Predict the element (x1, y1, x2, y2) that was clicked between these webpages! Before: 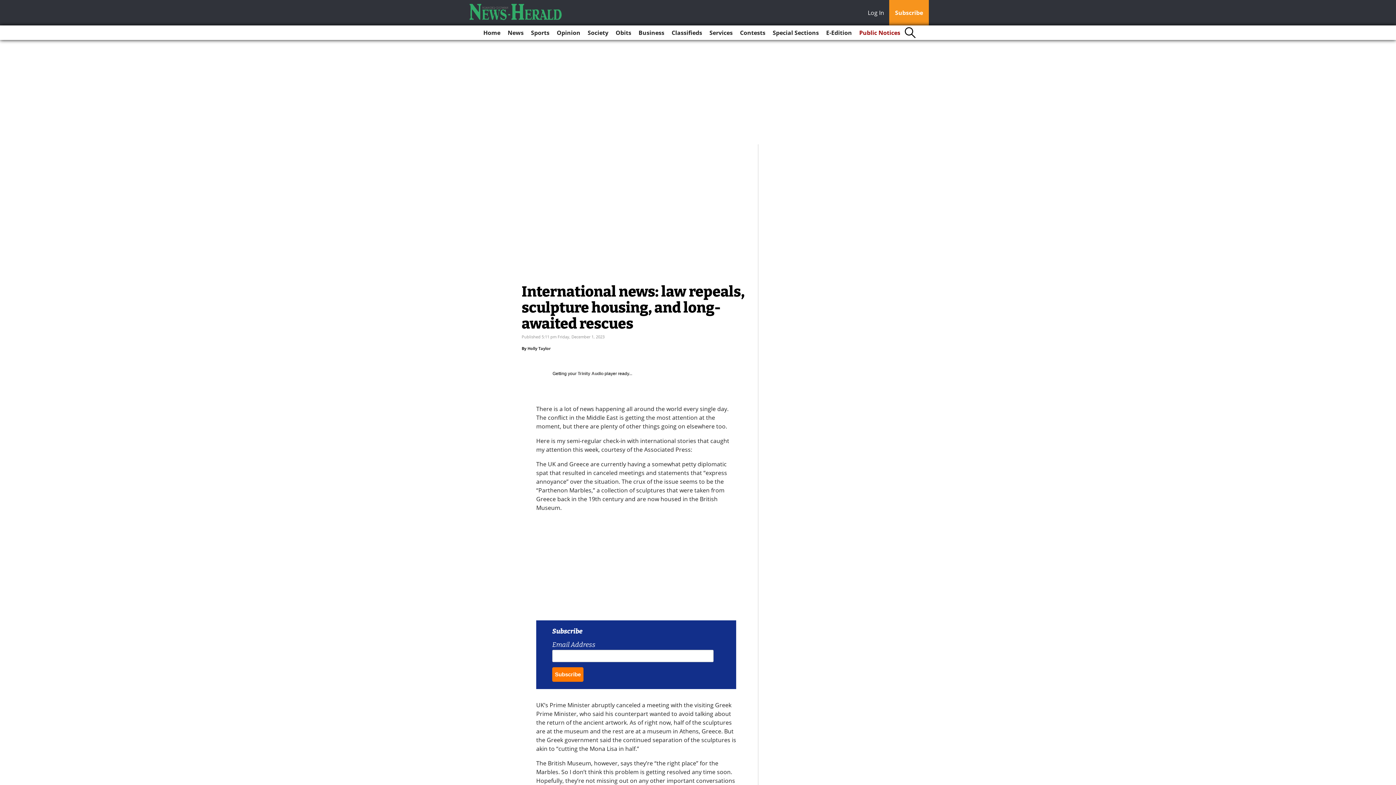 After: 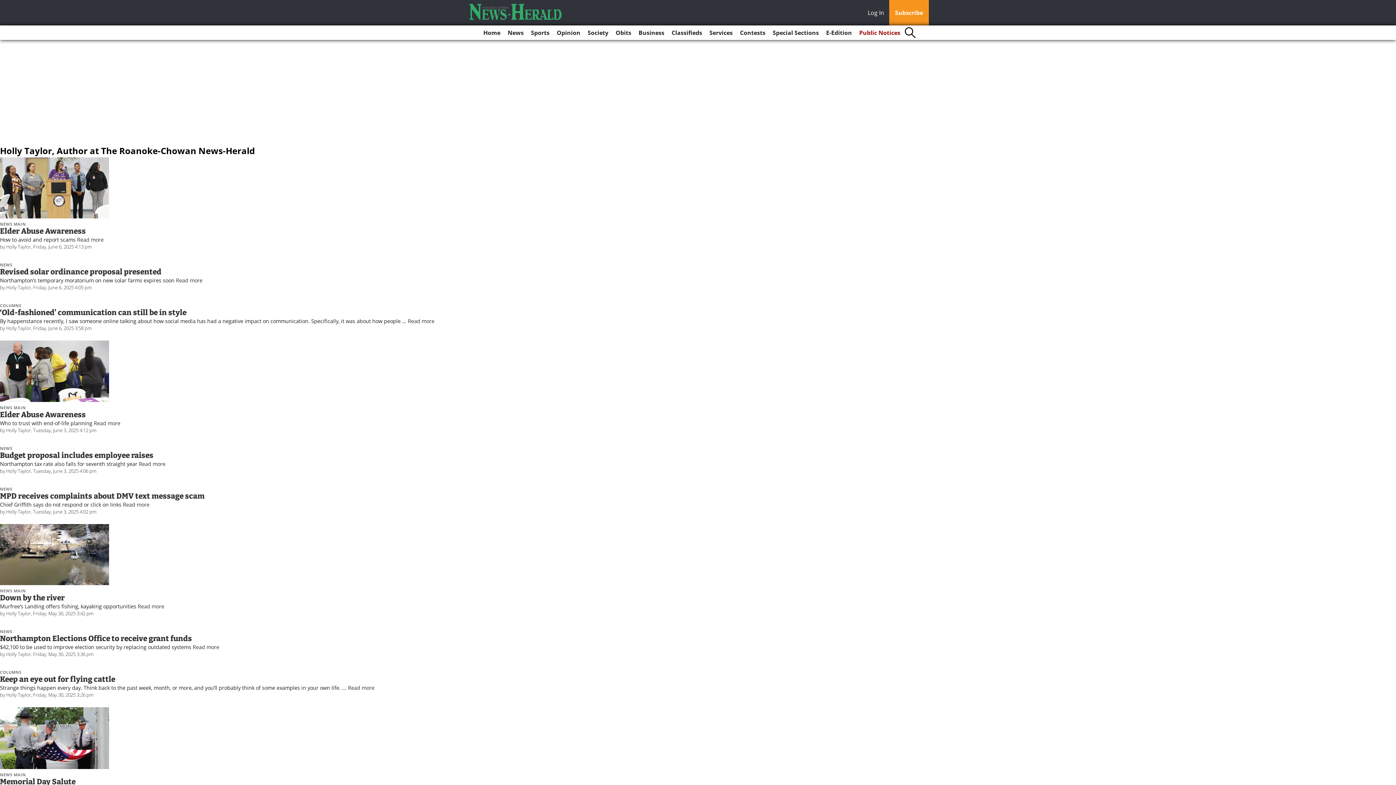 Action: label: Holly Taylor bbox: (527, 345, 550, 351)